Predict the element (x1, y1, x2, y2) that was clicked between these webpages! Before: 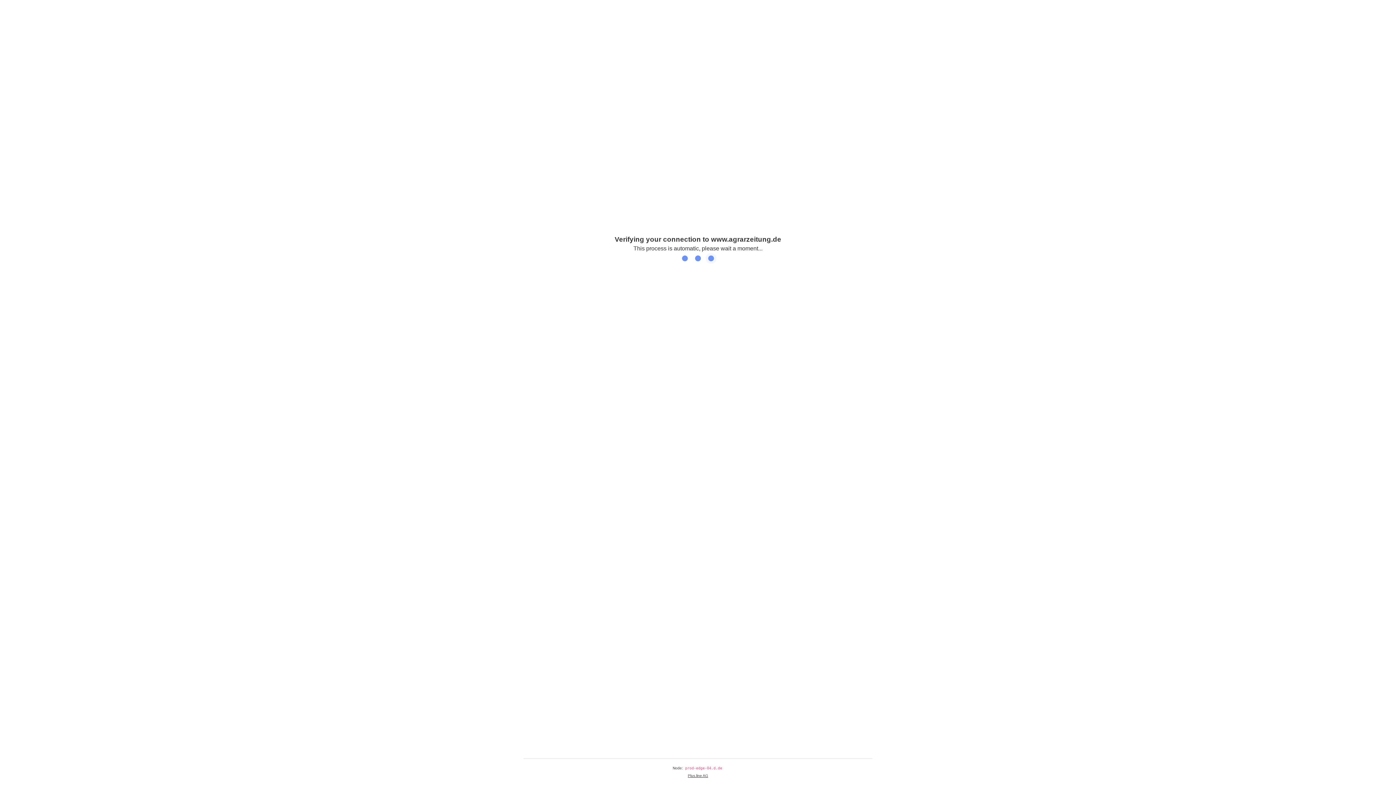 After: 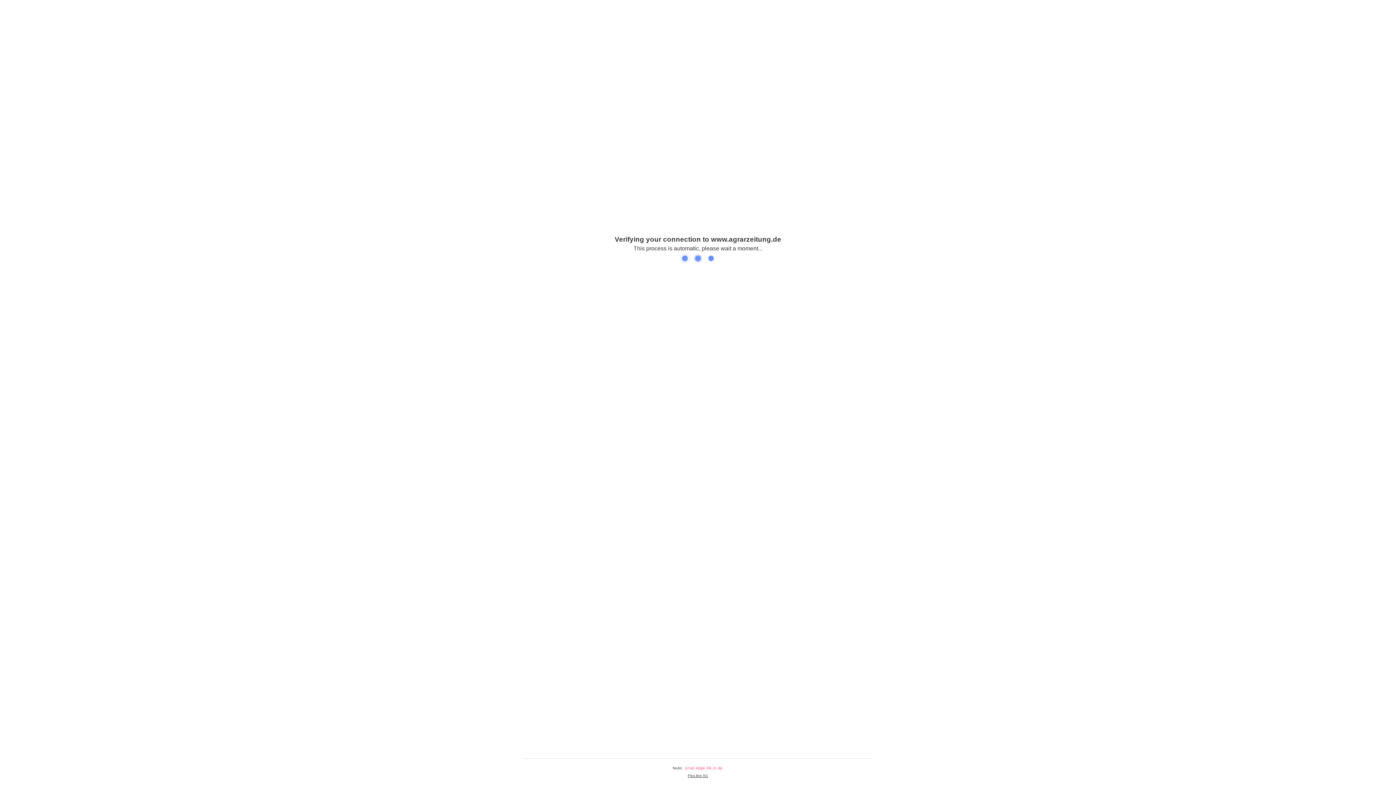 Action: label: Plus.line AG bbox: (688, 774, 708, 778)